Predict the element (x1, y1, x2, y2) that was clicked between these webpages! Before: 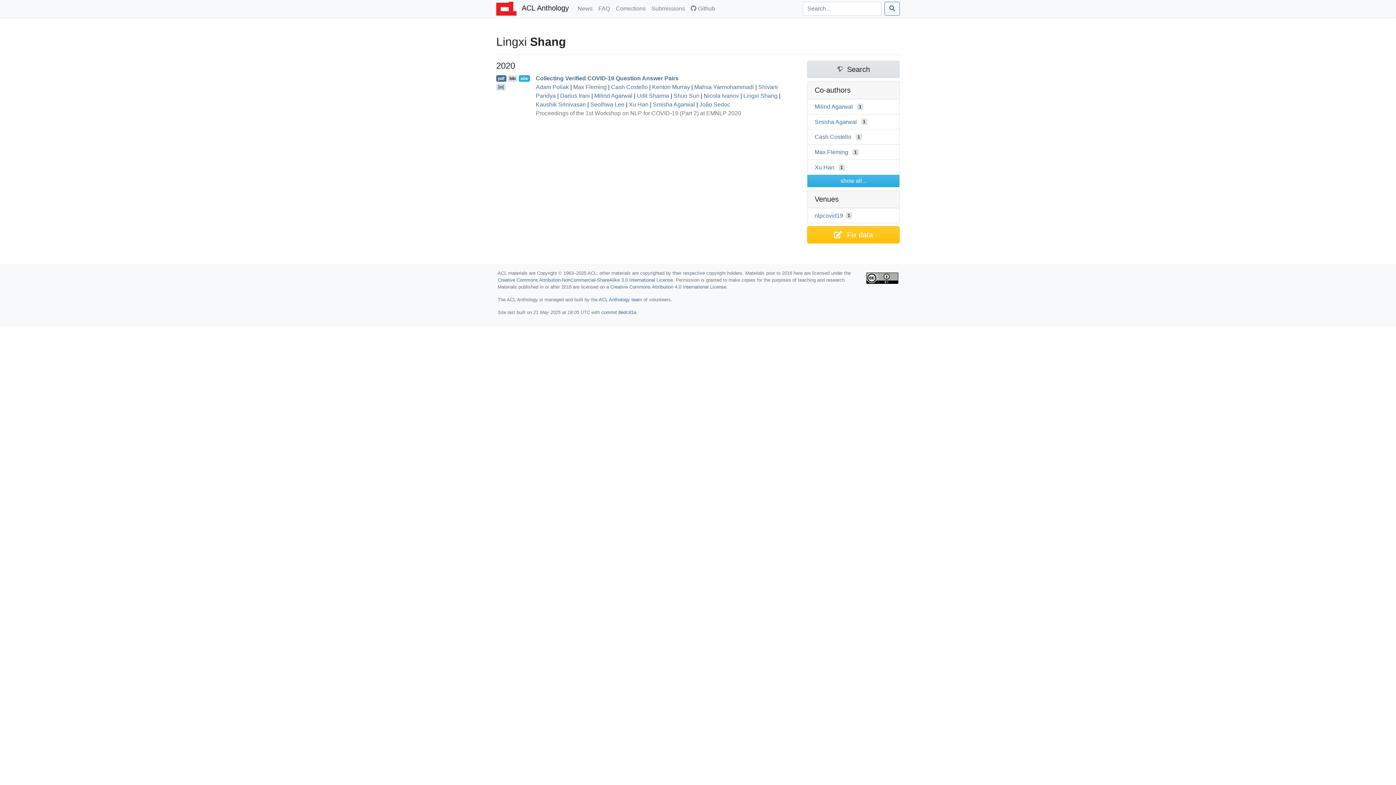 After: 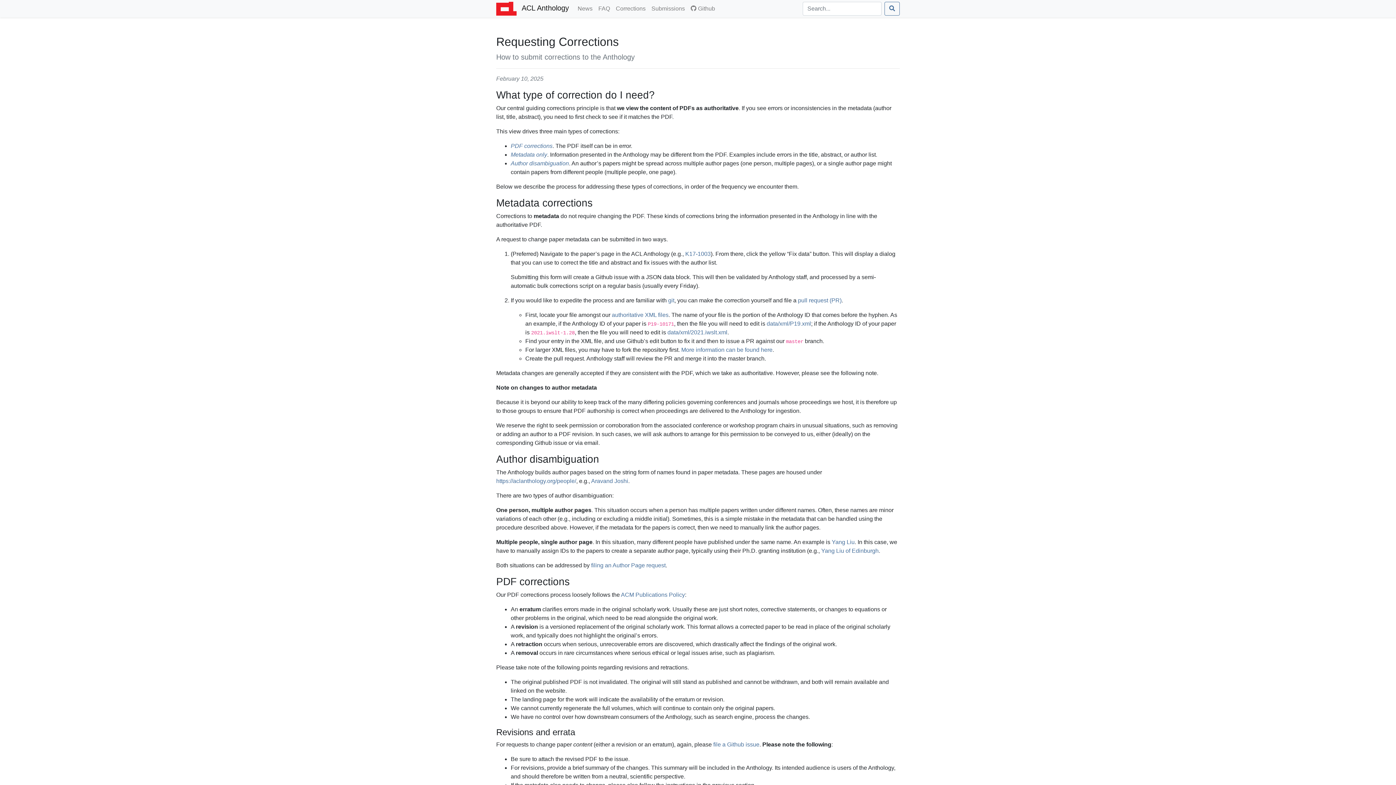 Action: label: Corrections
(current) bbox: (613, 1, 648, 15)